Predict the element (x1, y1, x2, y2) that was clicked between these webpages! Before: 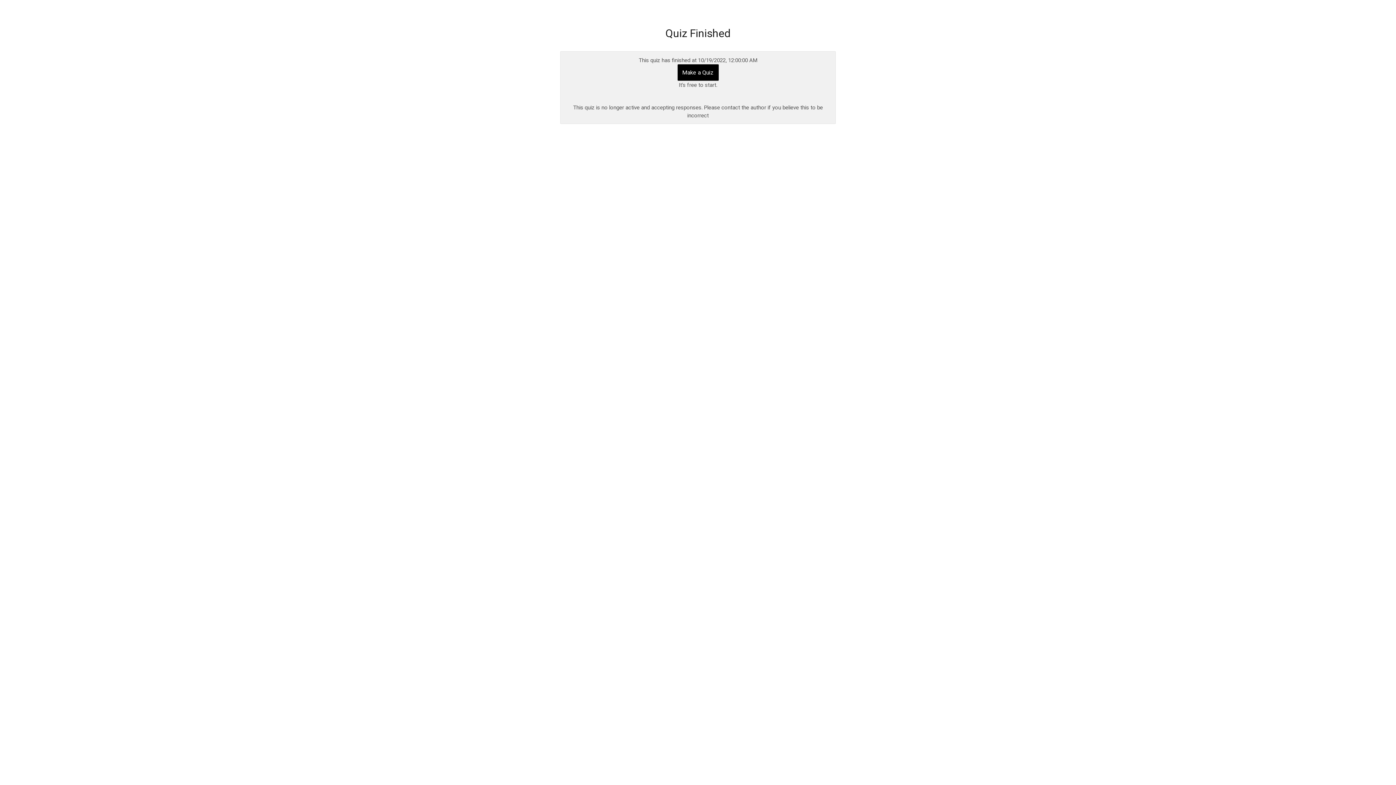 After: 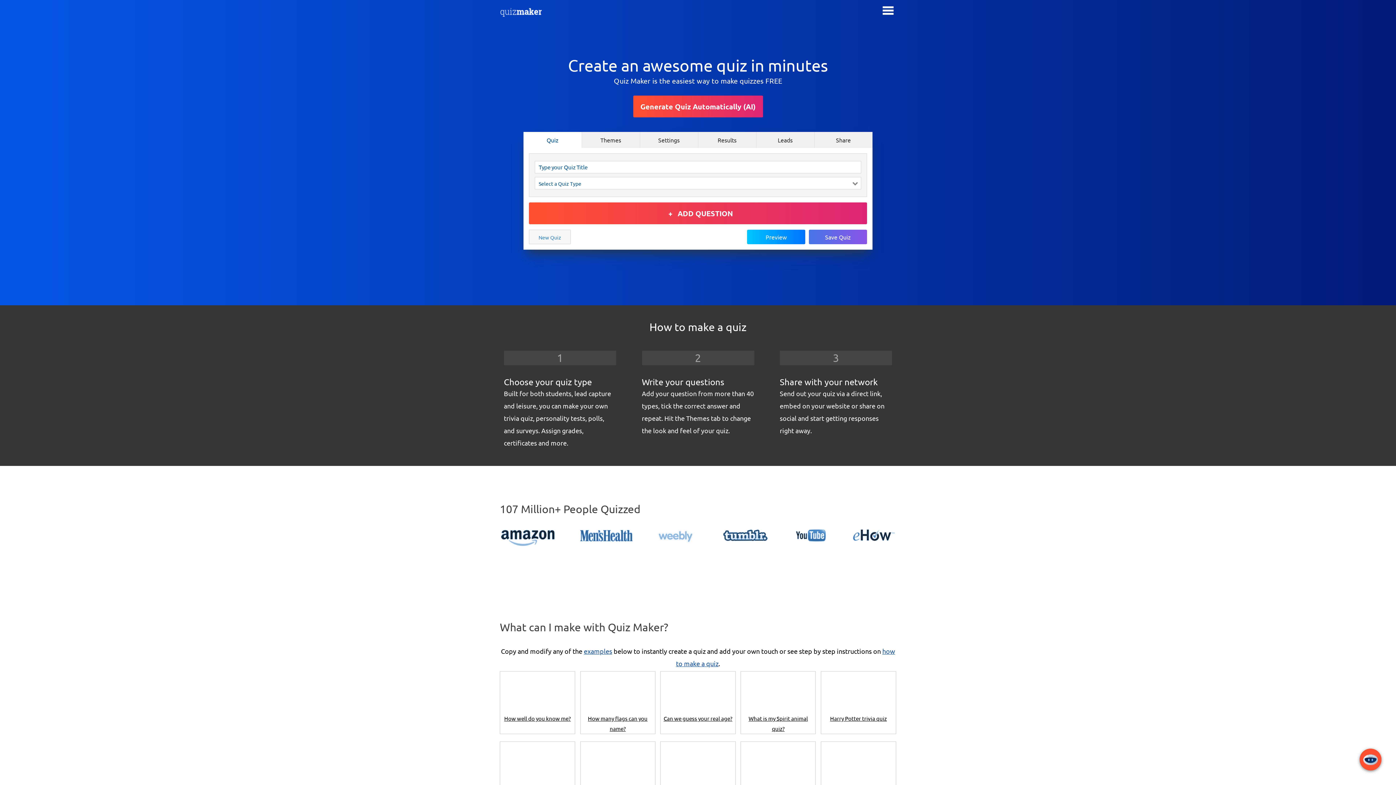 Action: bbox: (677, 64, 718, 80) label: Make a Quiz